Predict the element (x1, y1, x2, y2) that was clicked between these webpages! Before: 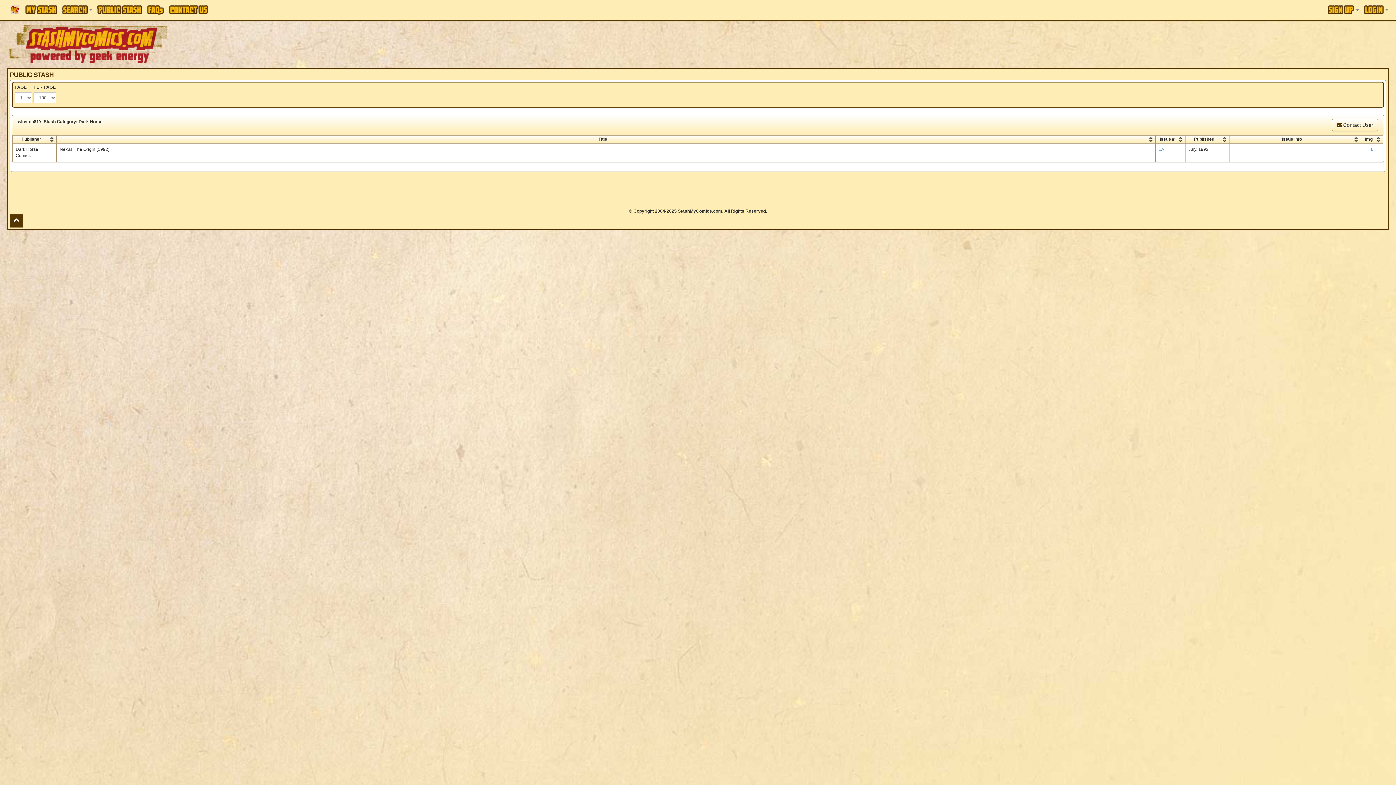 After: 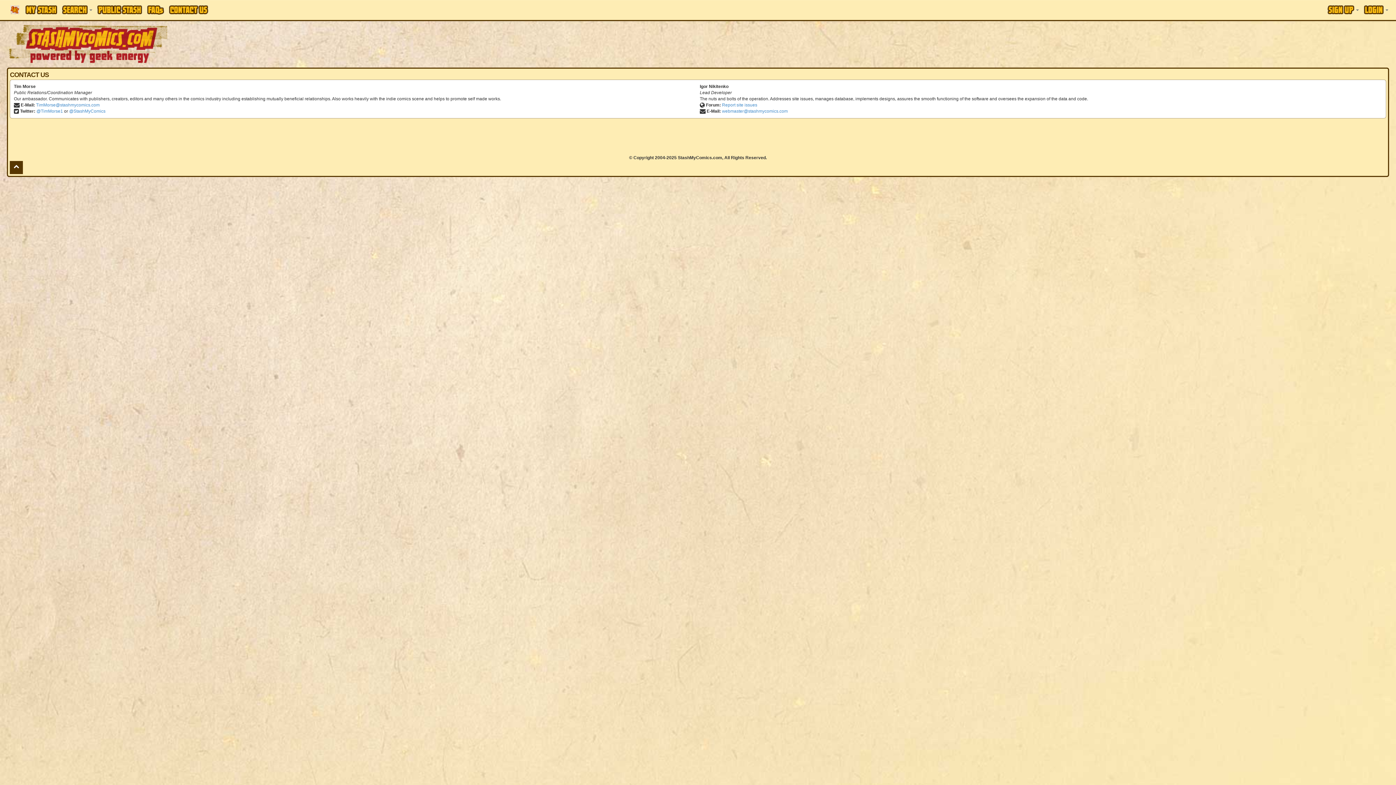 Action: label: Contact Us bbox: (166, 0, 210, 19)